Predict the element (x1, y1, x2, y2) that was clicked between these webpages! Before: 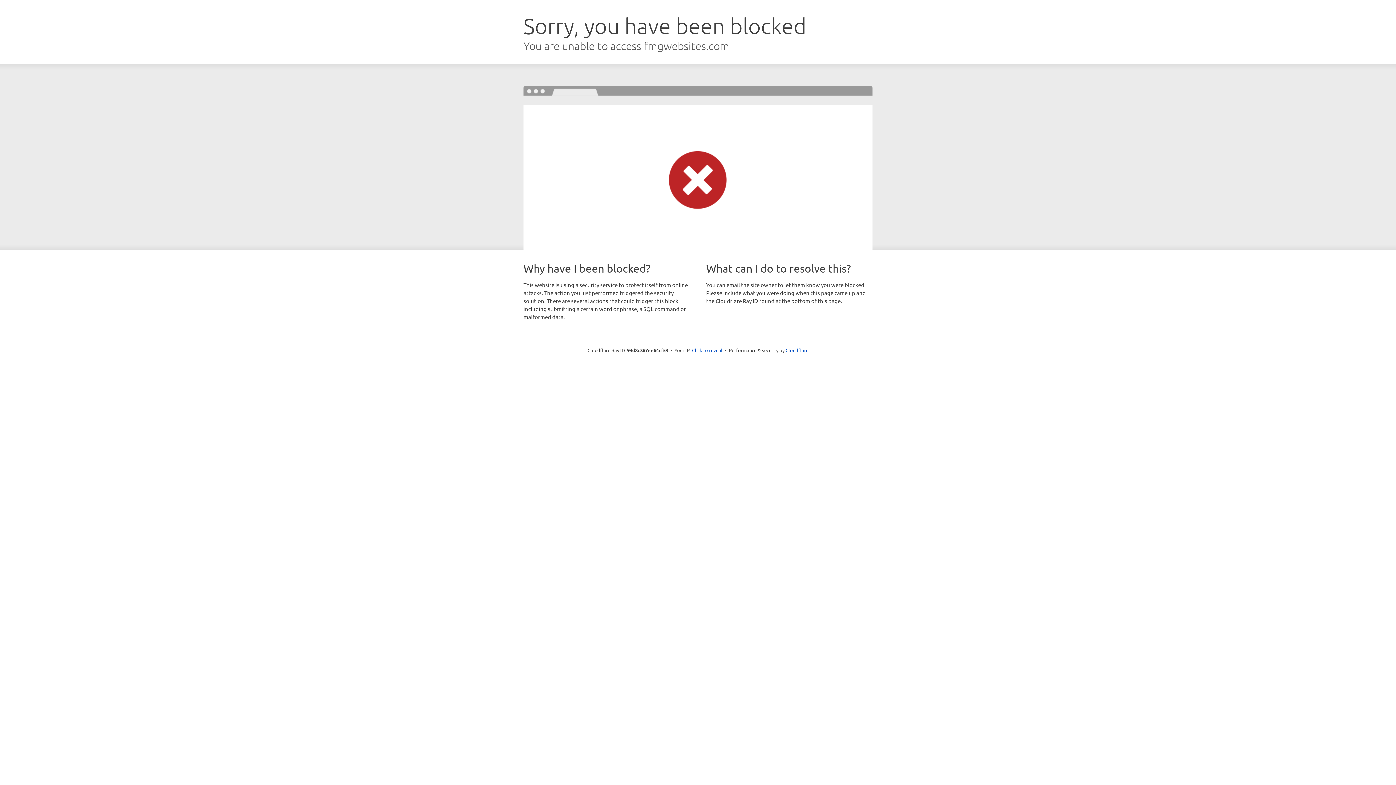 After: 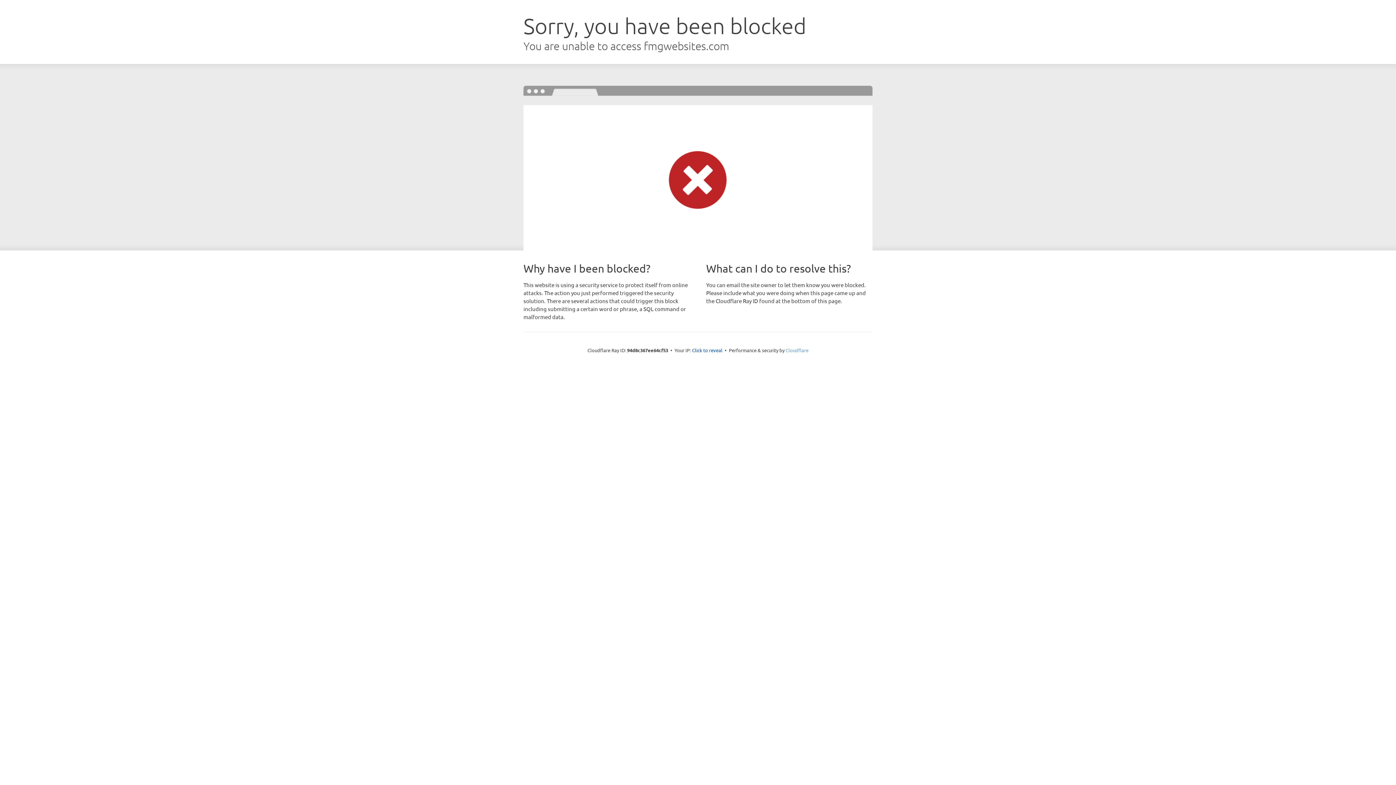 Action: bbox: (785, 347, 808, 353) label: Cloudflare